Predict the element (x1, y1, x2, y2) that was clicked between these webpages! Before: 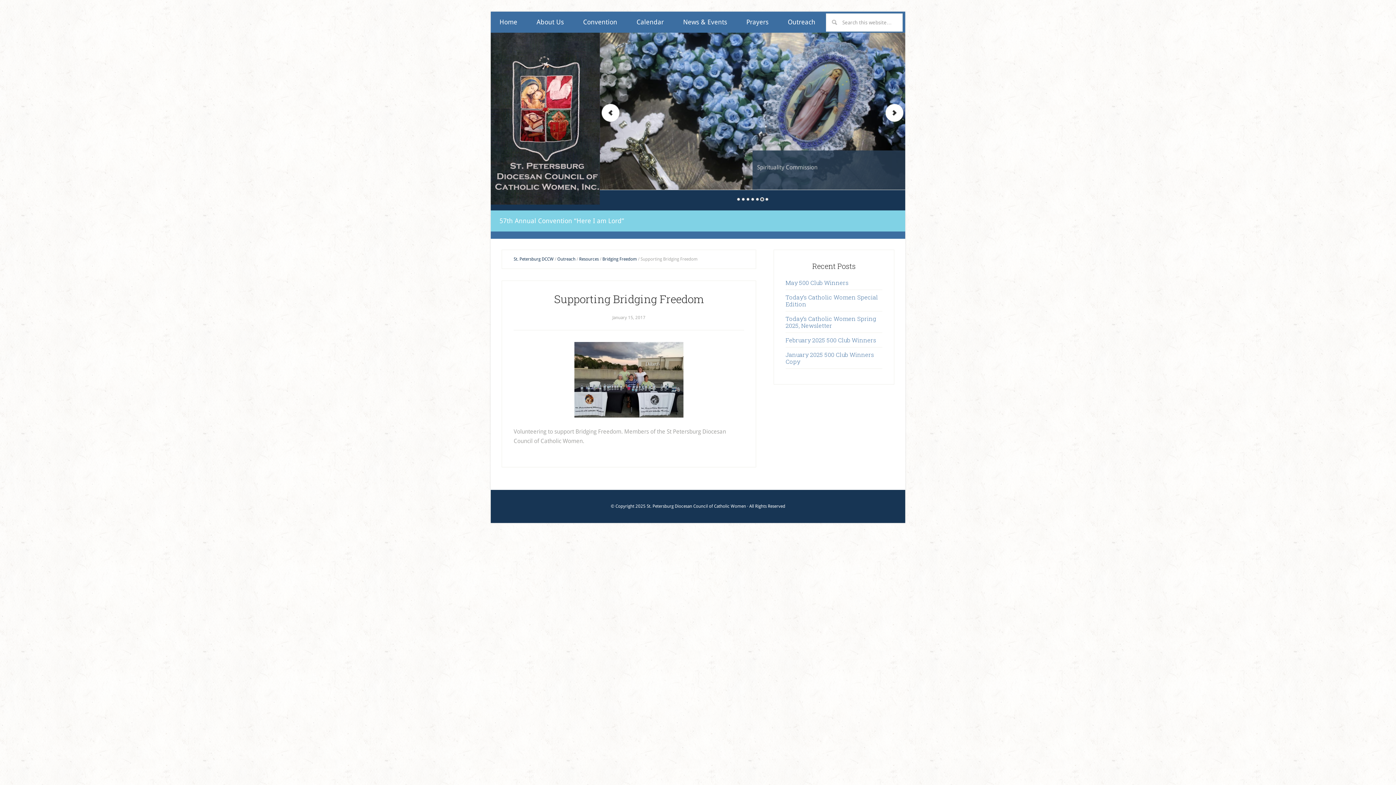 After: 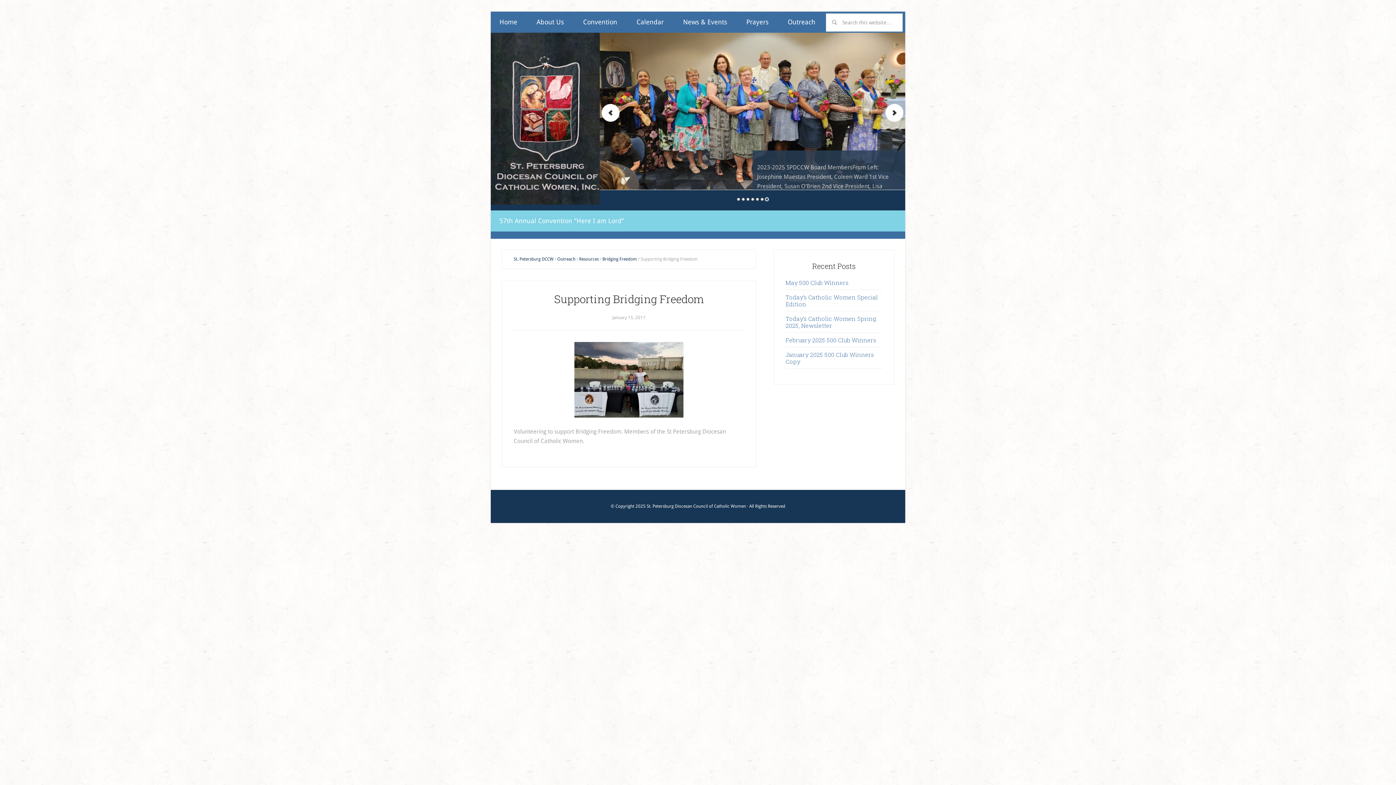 Action: bbox: (764, 197, 769, 202) label: 7